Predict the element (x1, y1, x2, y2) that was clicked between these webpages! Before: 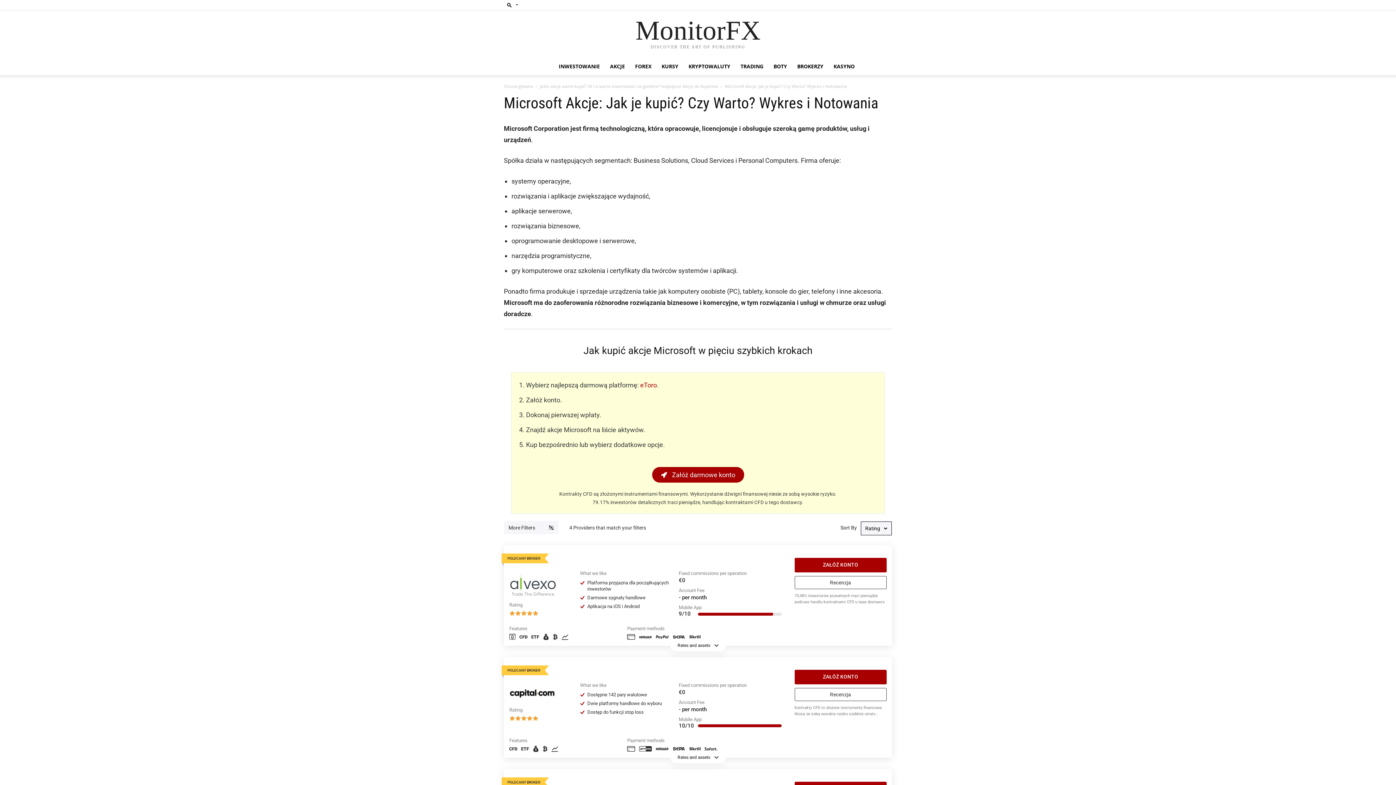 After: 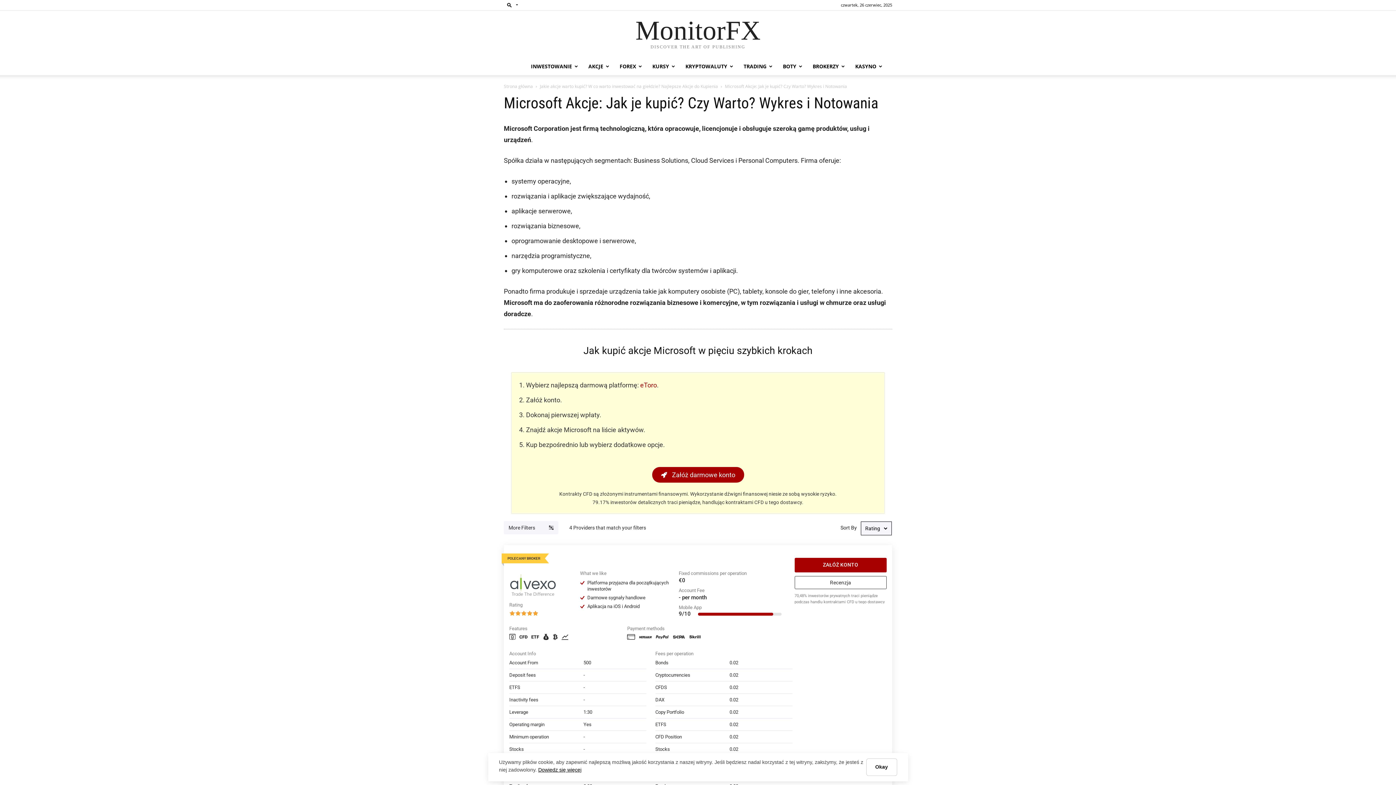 Action: bbox: (670, 640, 725, 651) label: Rates and assets 